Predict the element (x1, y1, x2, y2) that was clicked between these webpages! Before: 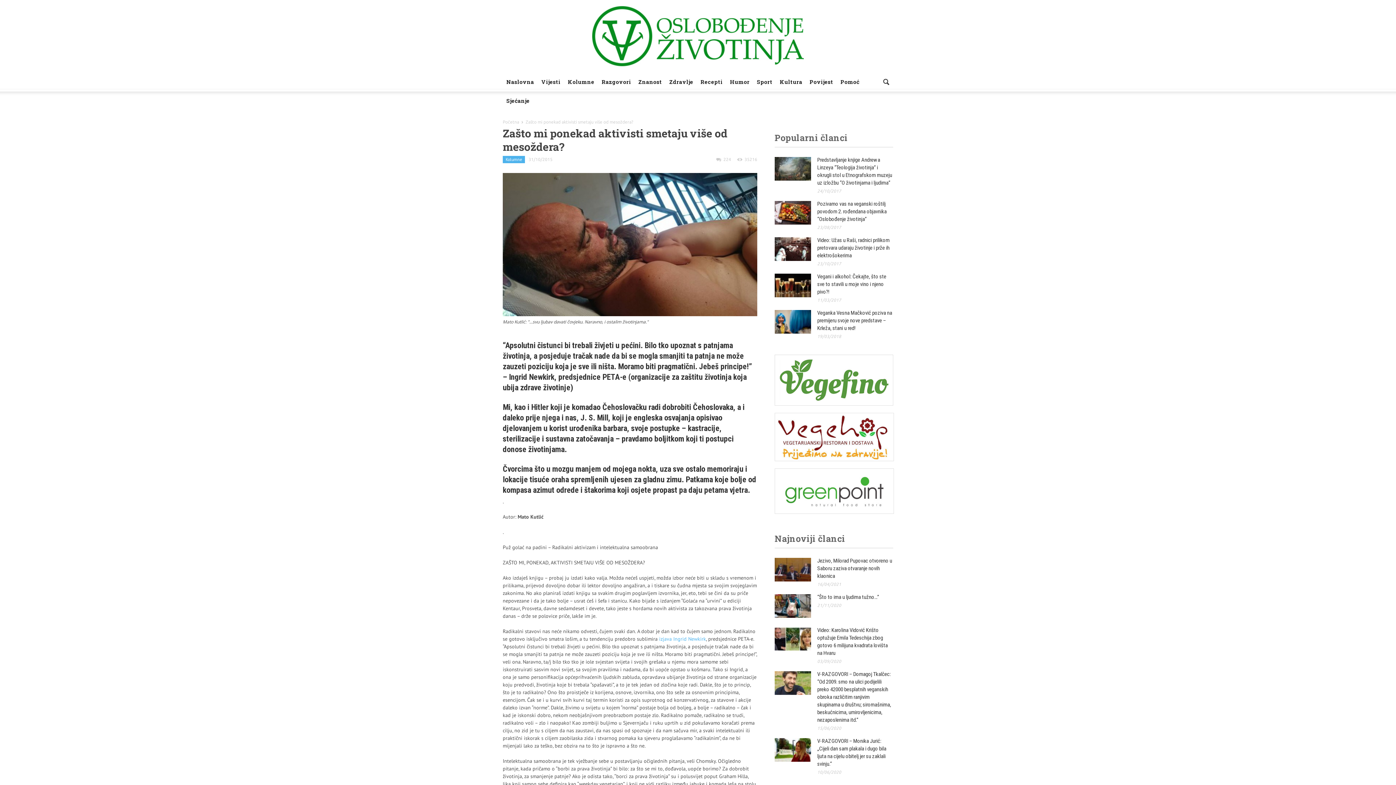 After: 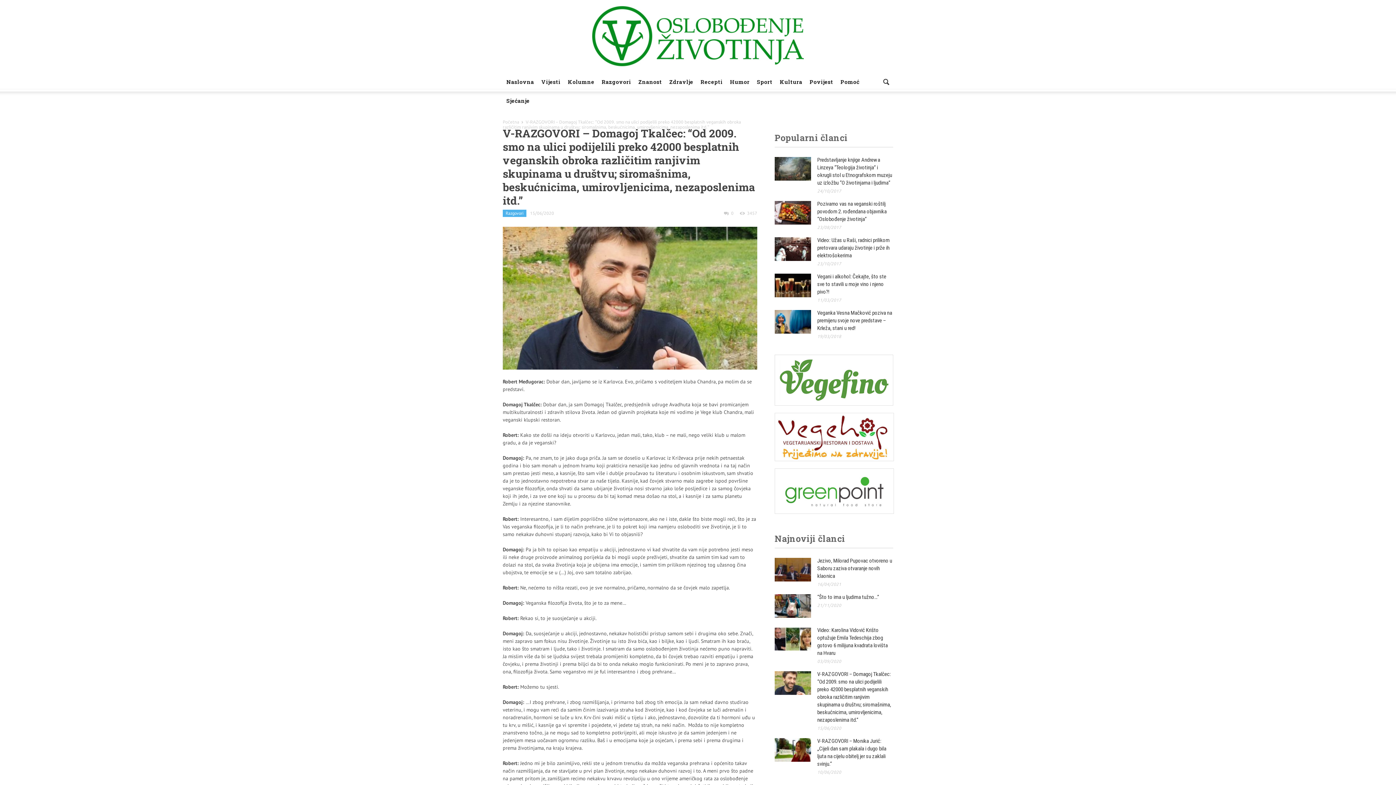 Action: bbox: (817, 671, 891, 723) label: V-RAZGOVORI – Domagoj Tkalčec: “Od 2009. smo na ulici podijelili preko 42000 besplatnih veganskih obroka različitim ranjivim skupinama u društvu; siromašnima, beskućnicima, umirovljenicima, nezaposlenima itd.”